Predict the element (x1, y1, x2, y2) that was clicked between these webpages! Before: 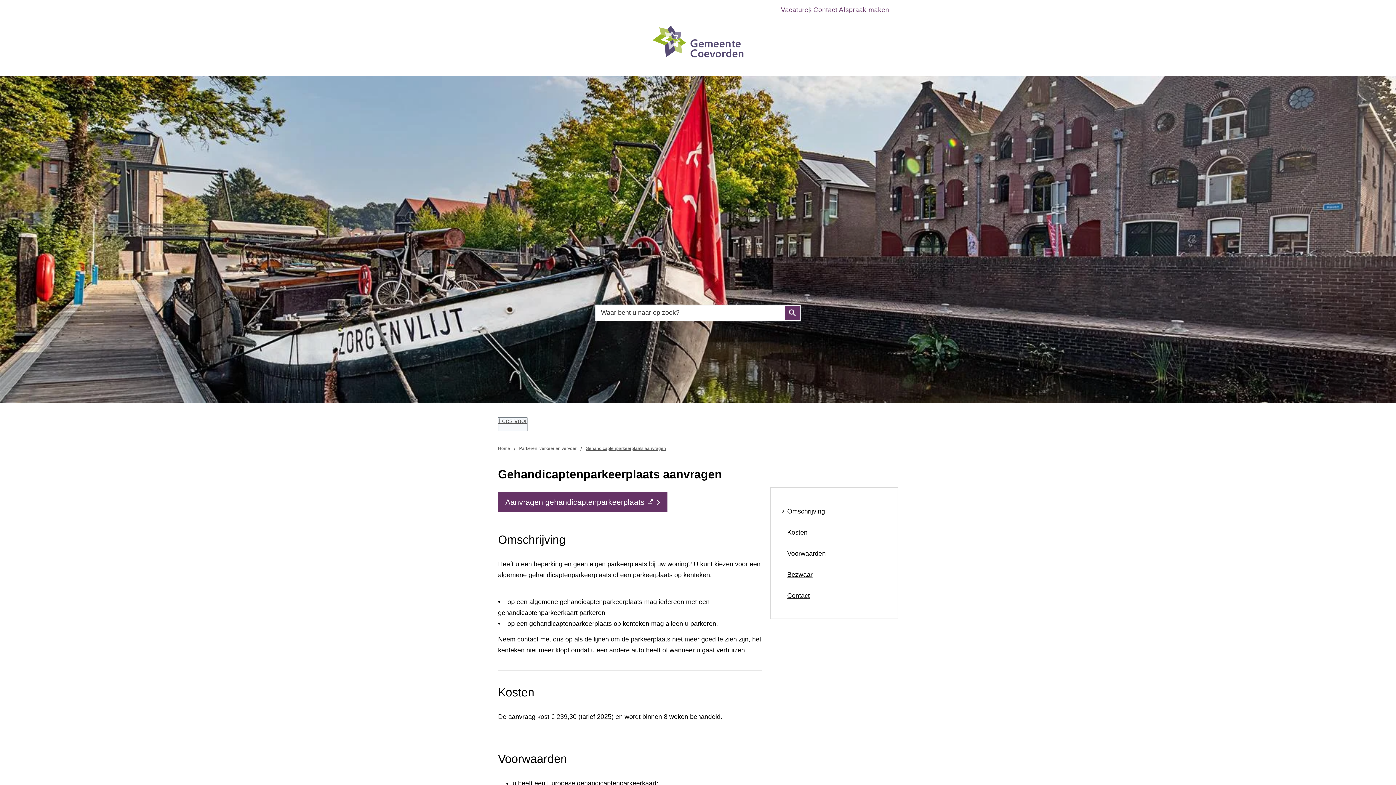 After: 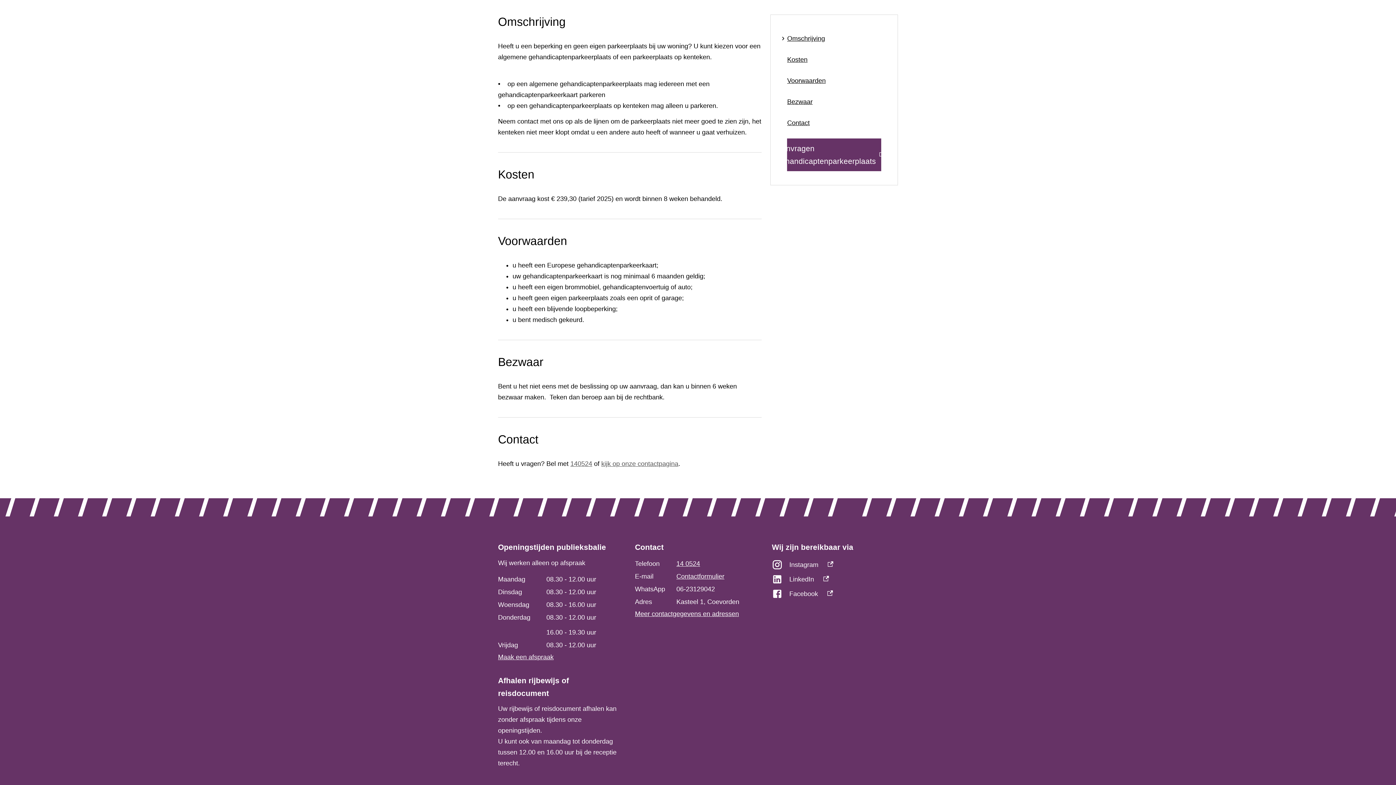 Action: label: Omschrijving bbox: (787, 507, 825, 515)